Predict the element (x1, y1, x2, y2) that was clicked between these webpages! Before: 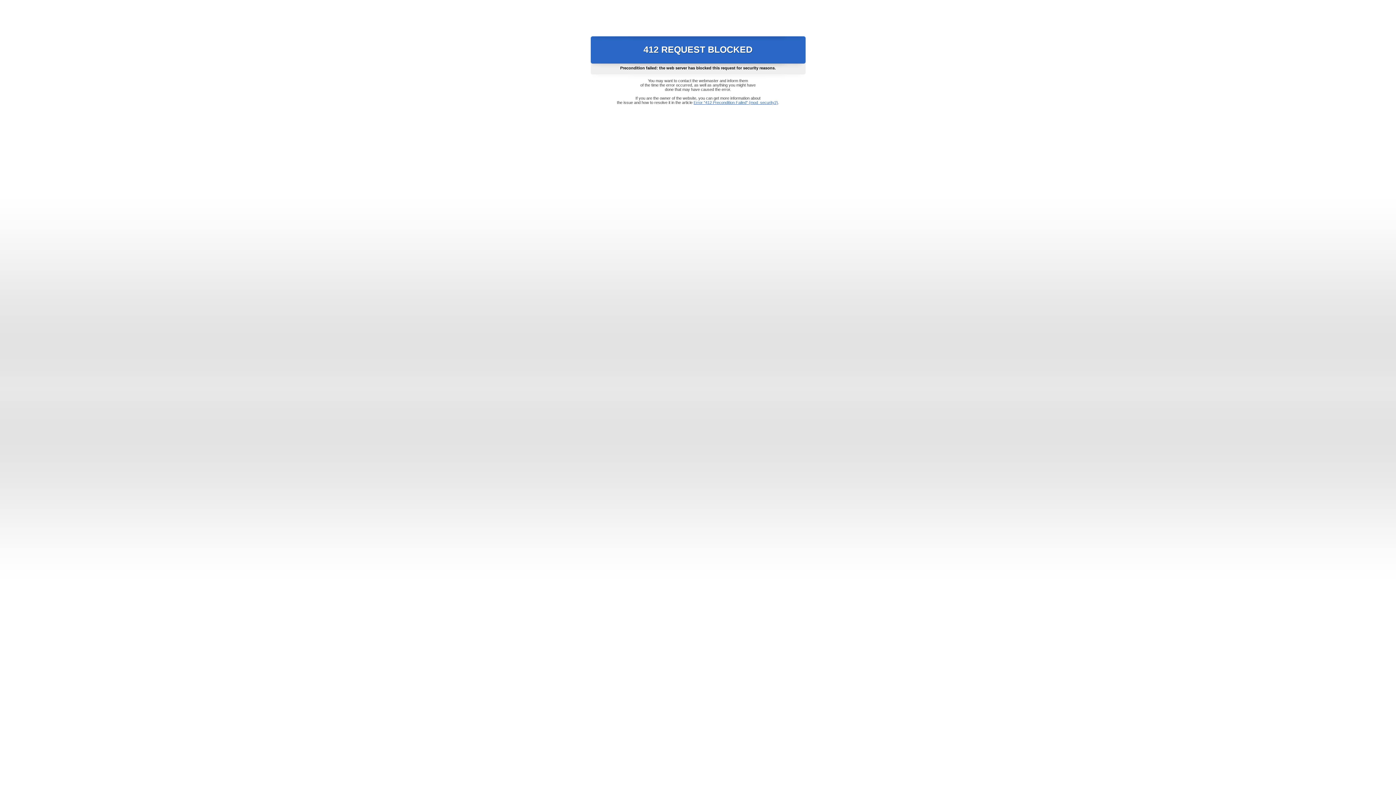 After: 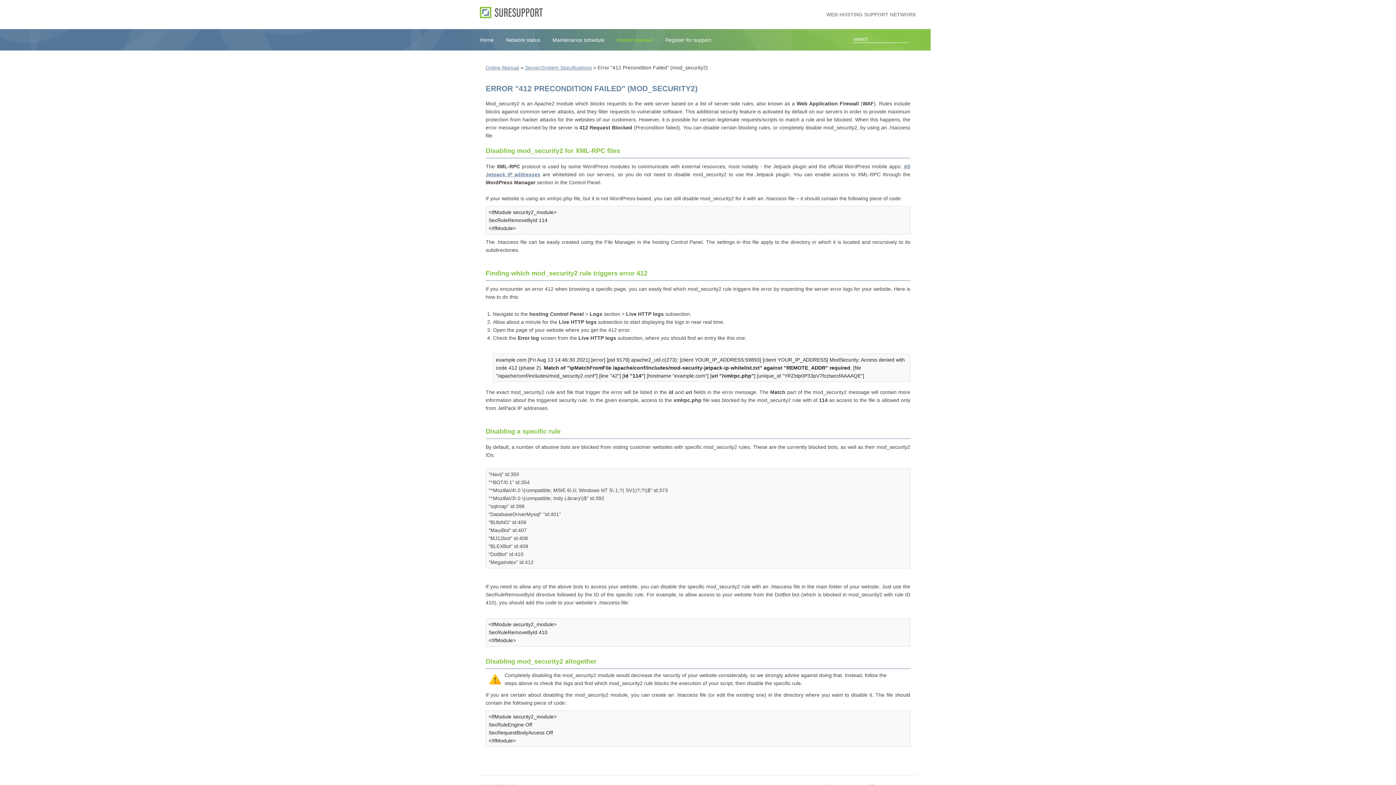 Action: bbox: (693, 100, 778, 104) label: Error "412 Precondition Failed" (mod_security2)